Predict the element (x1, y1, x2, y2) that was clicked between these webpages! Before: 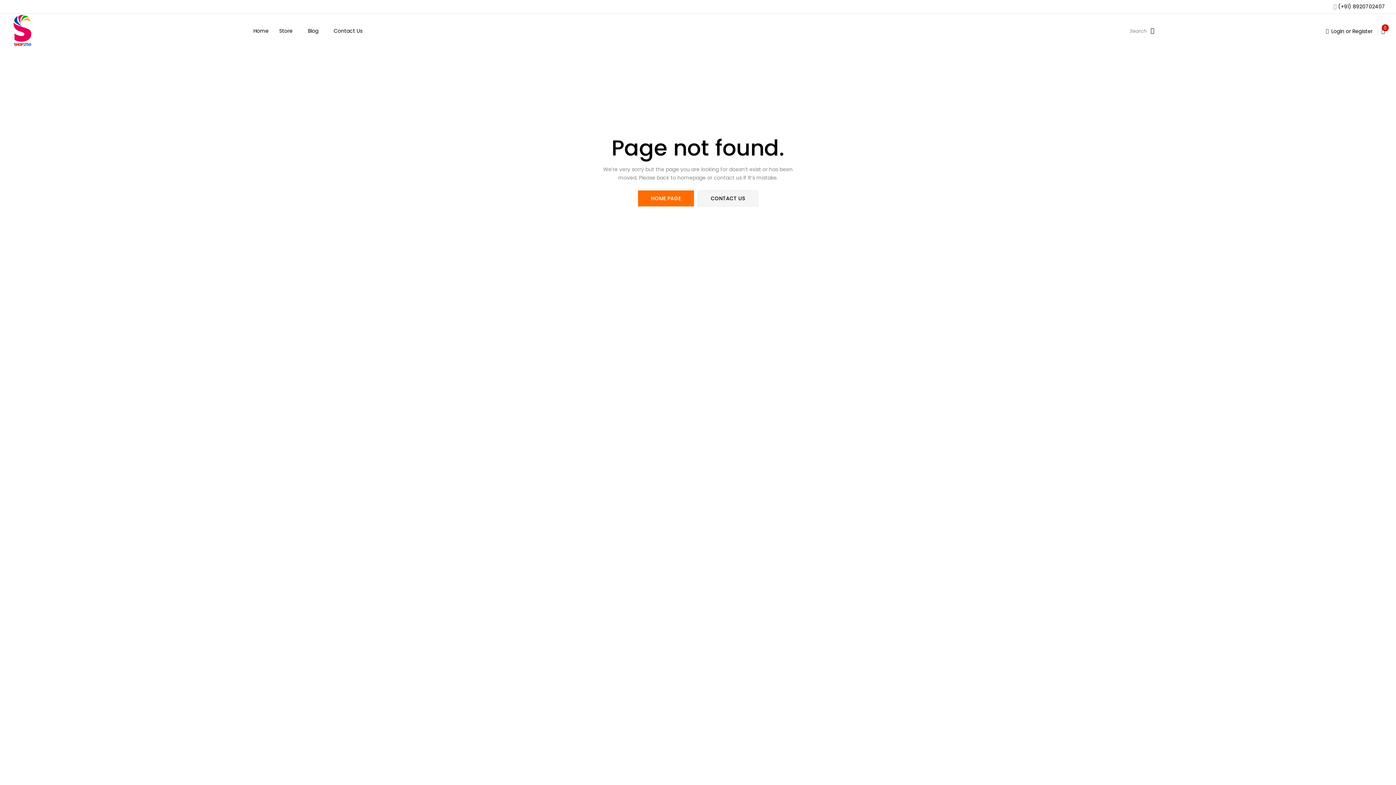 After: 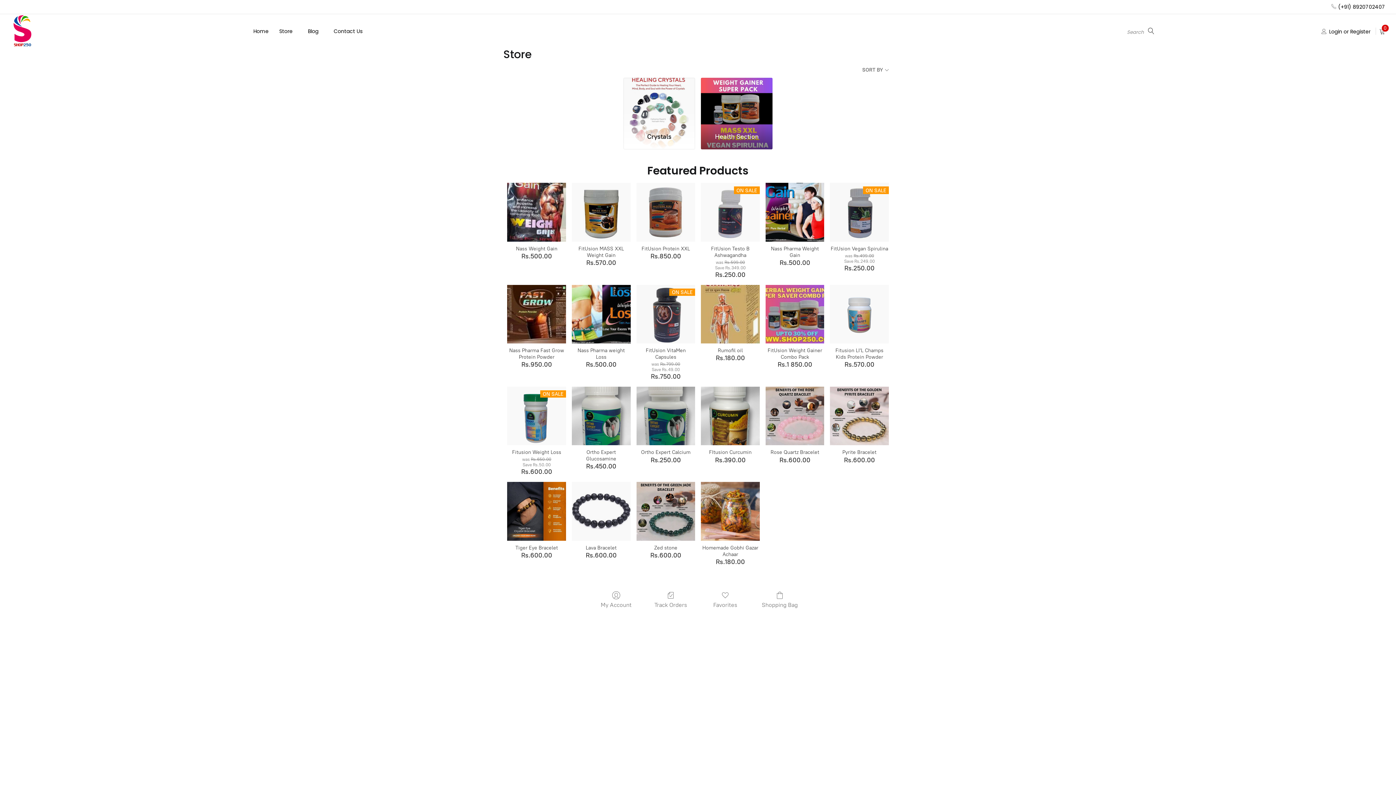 Action: label: HOME PAGE bbox: (638, 190, 694, 206)